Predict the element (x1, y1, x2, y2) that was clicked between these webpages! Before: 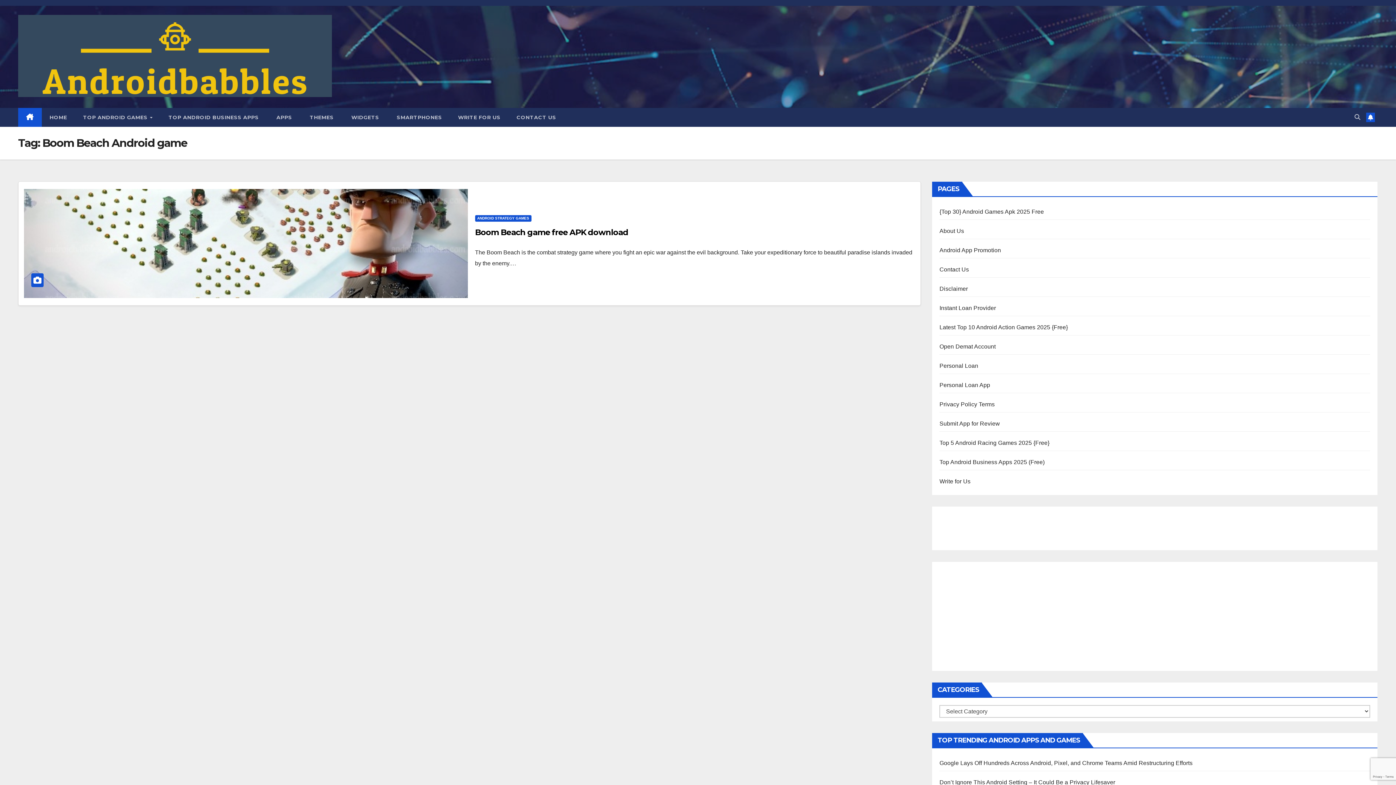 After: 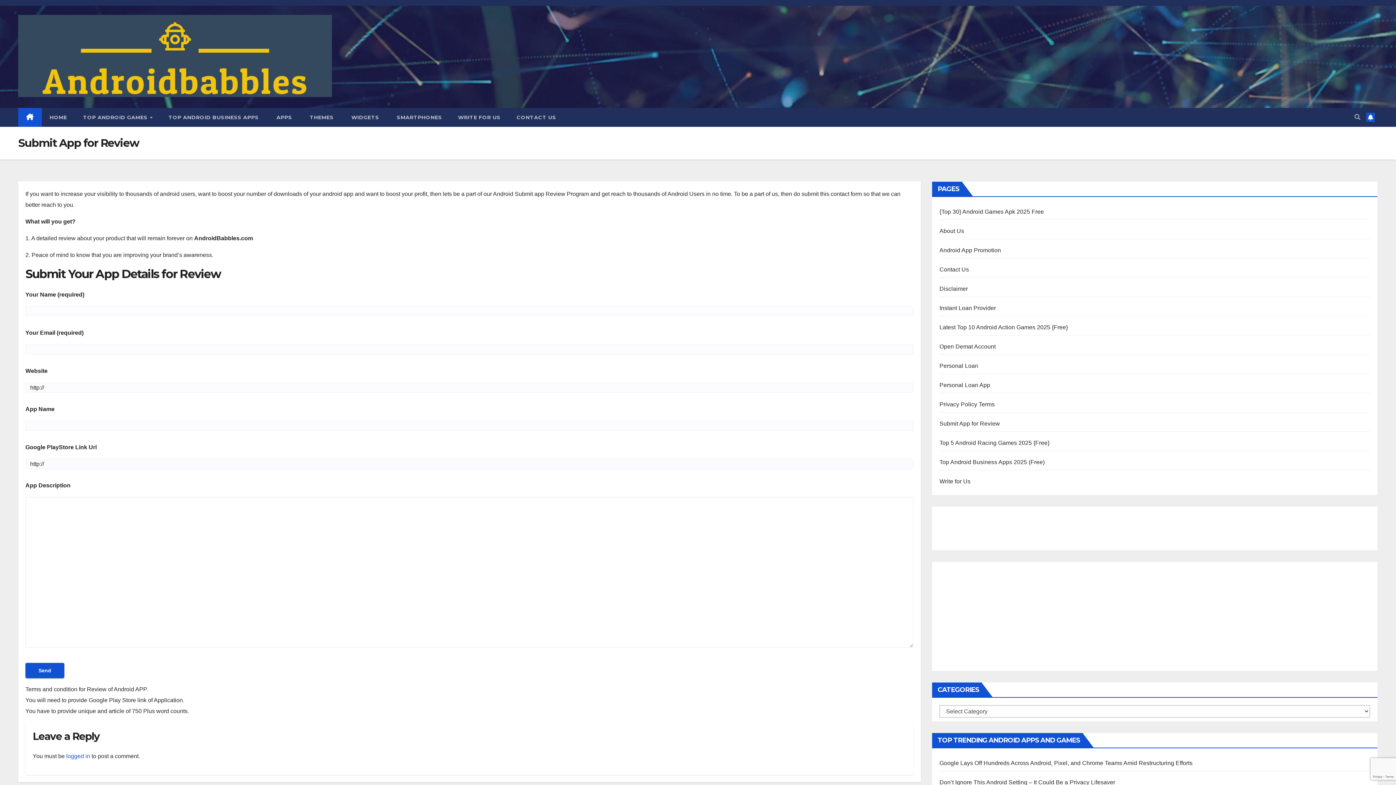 Action: label: Submit App for Review bbox: (939, 420, 1000, 426)